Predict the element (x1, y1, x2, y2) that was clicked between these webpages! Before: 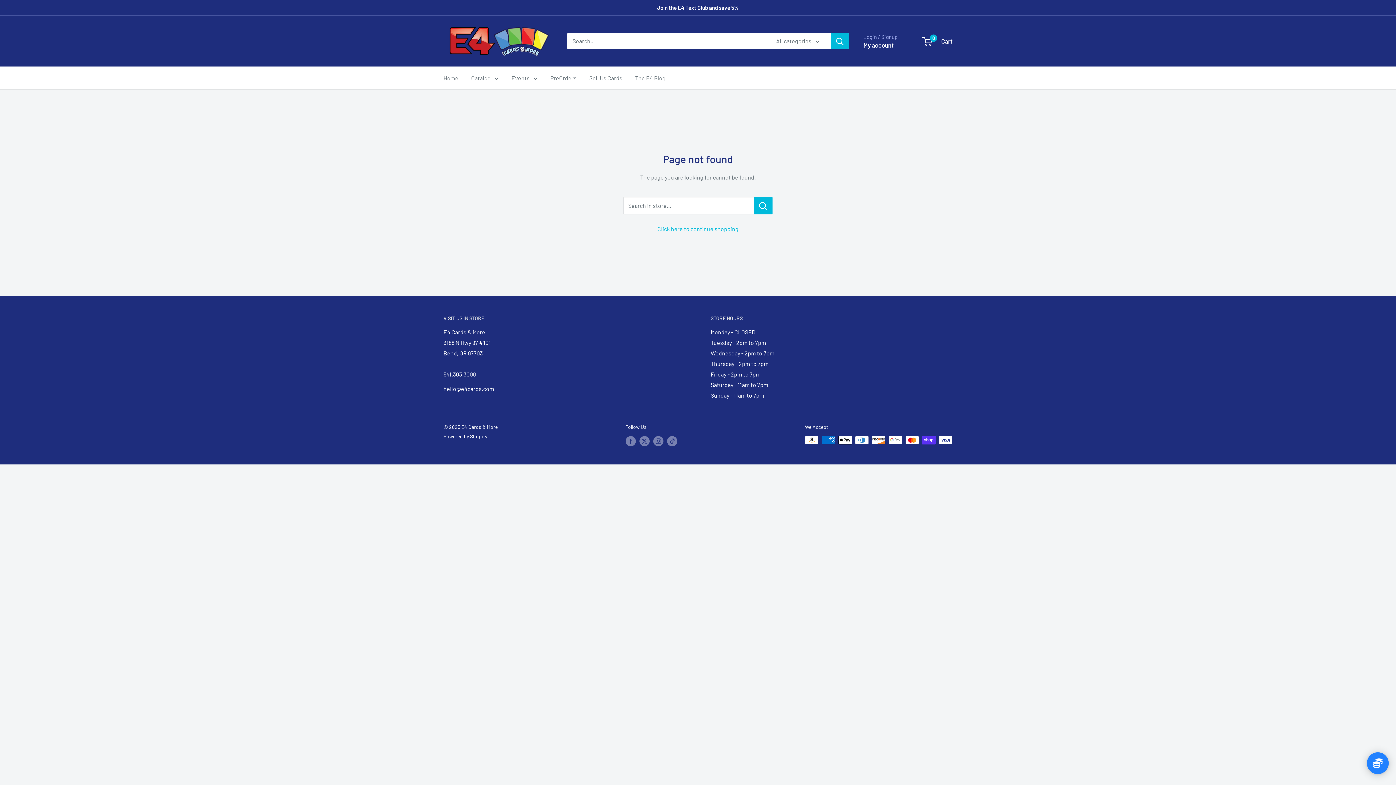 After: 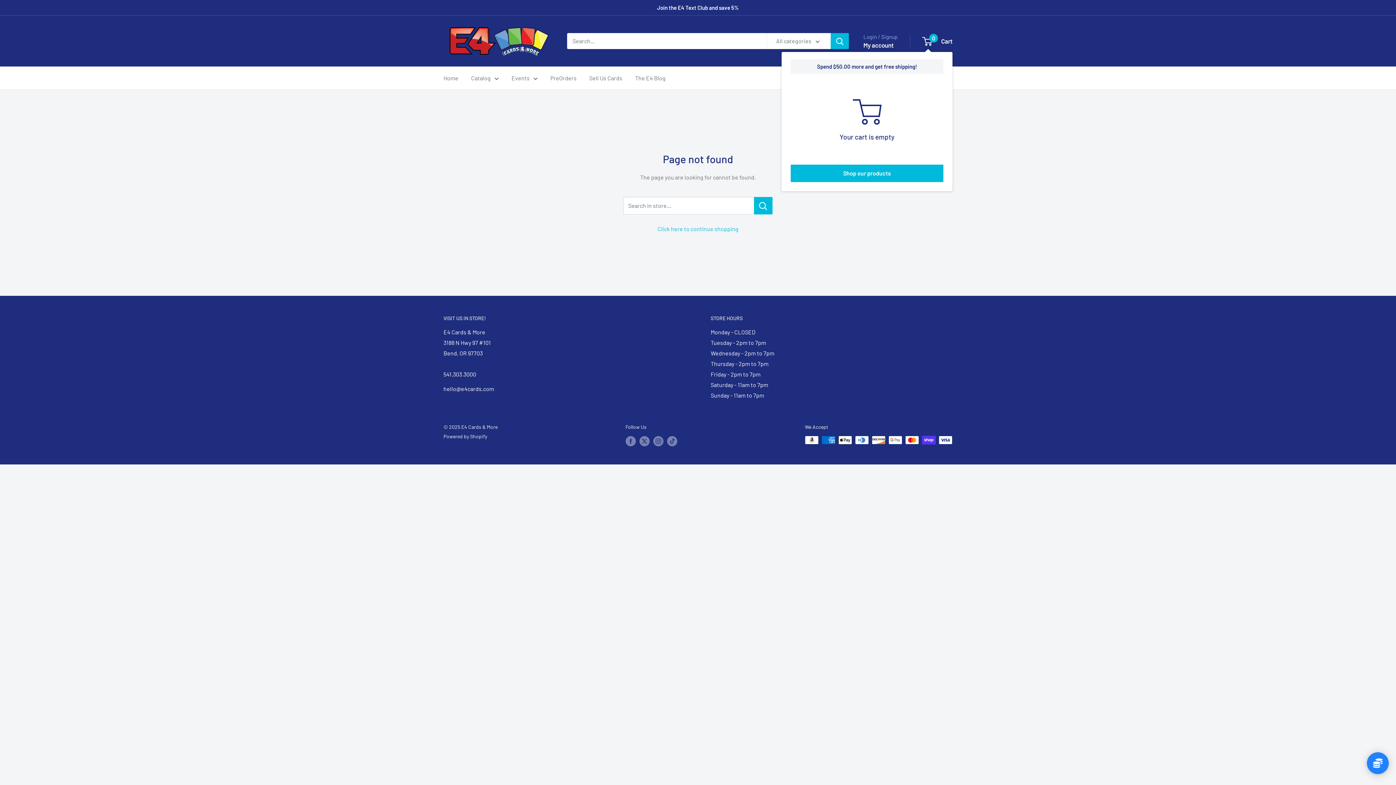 Action: bbox: (923, 35, 952, 46) label: 0
 Cart